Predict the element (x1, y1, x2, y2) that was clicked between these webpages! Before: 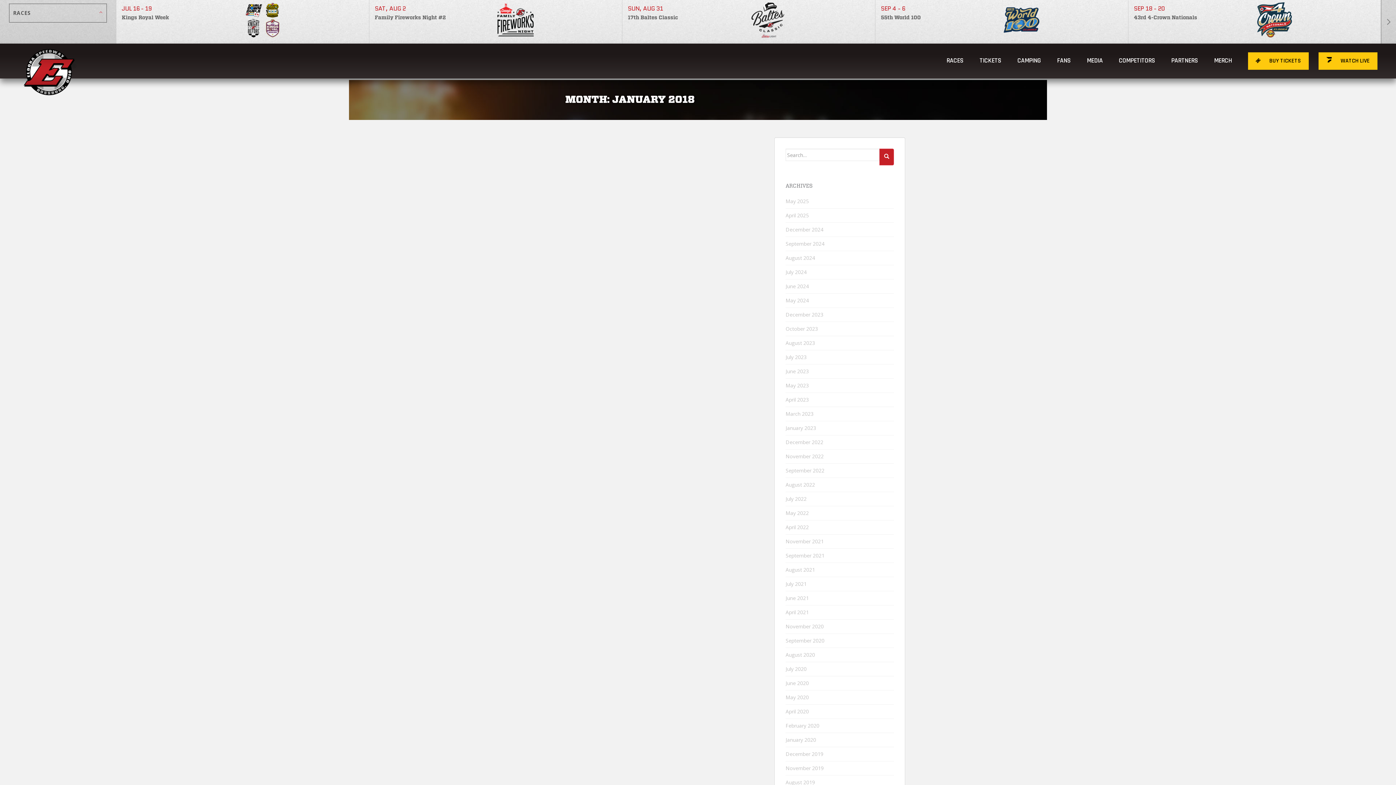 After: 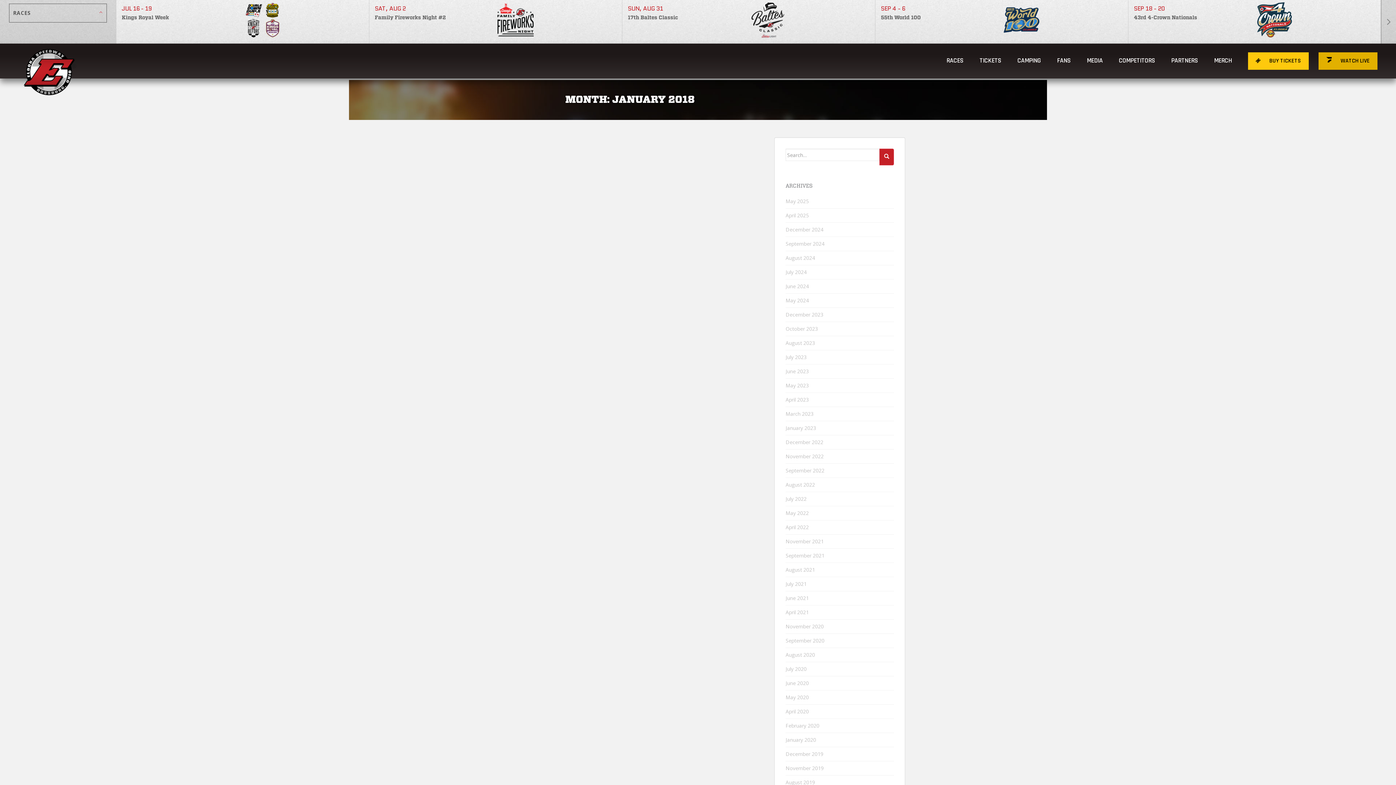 Action: label:  WATCH LIVE bbox: (1318, 52, 1377, 69)